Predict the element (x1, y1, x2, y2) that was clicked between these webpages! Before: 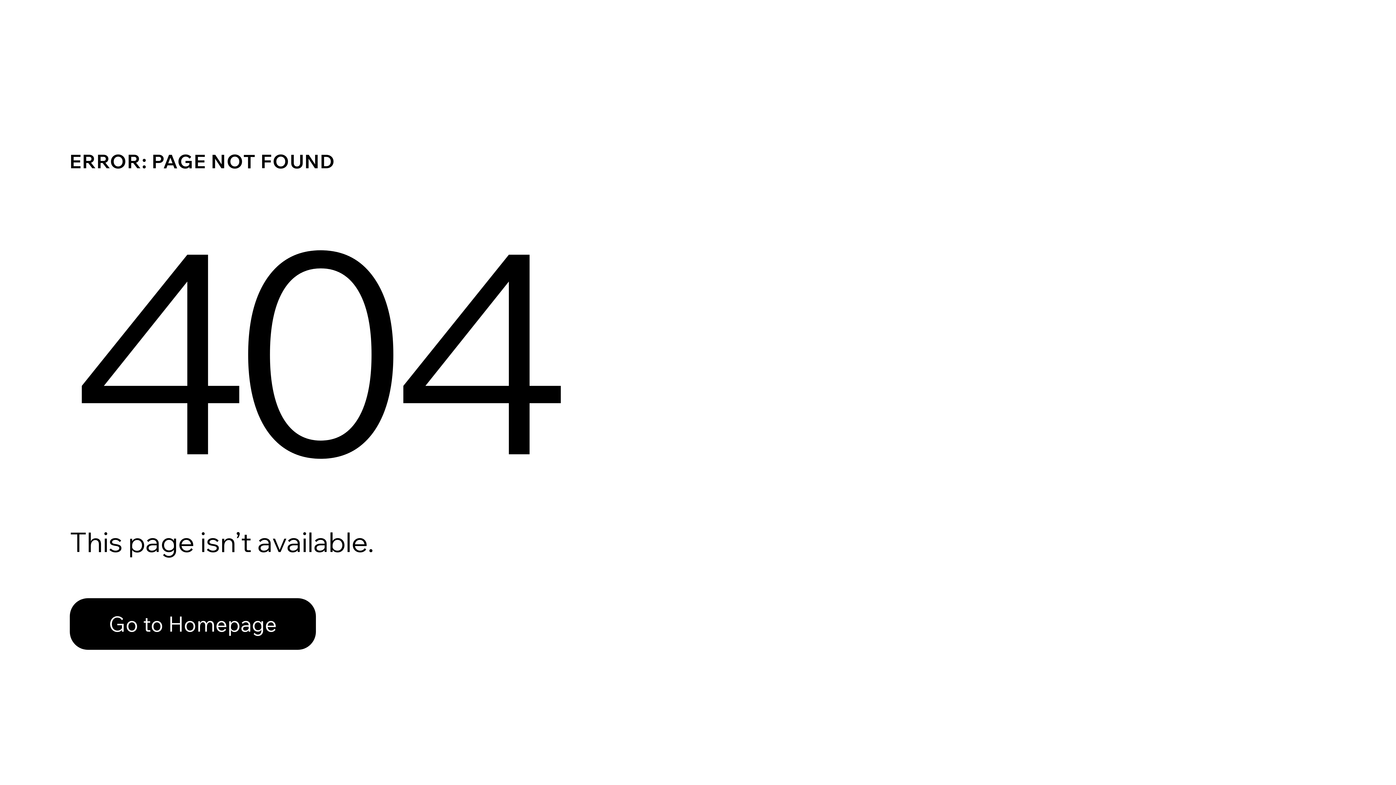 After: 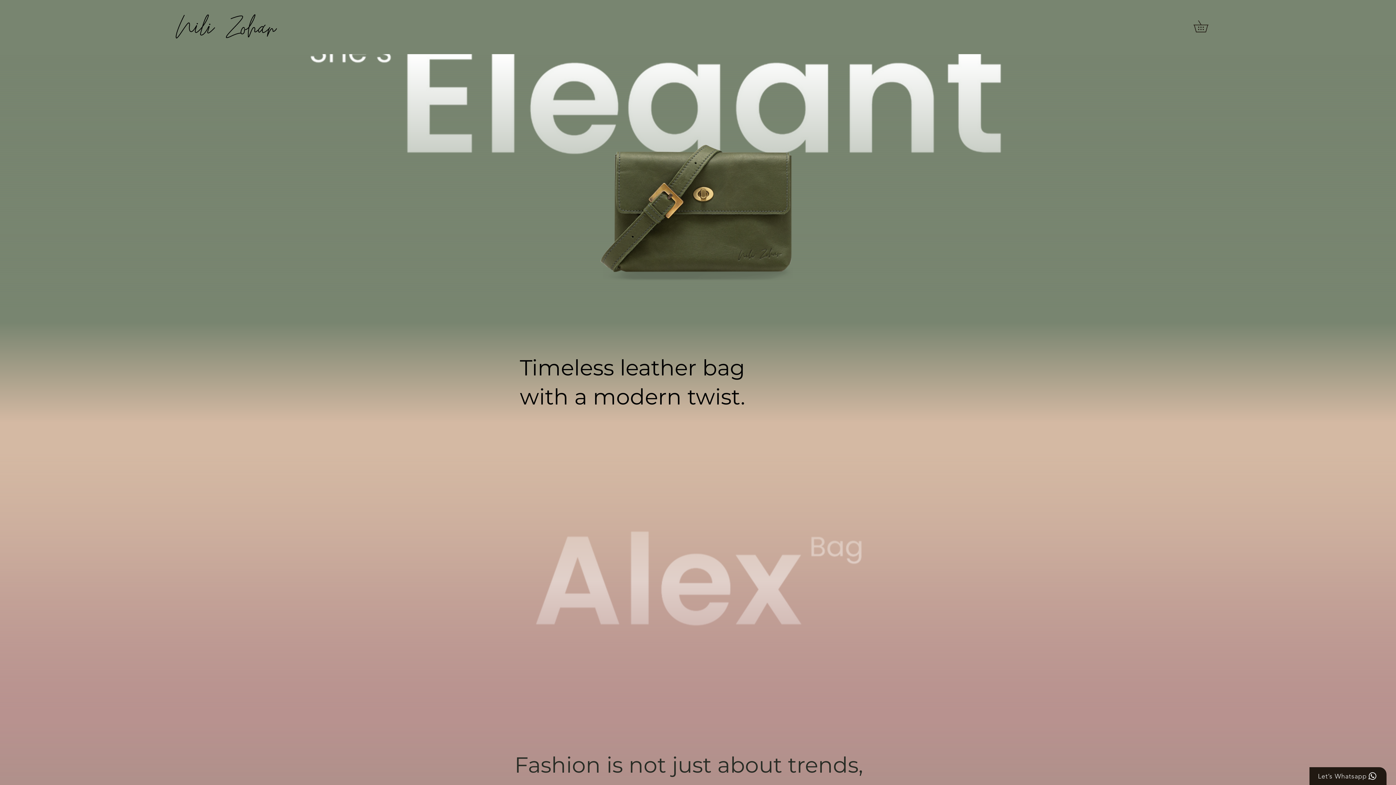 Action: label: Go to Homepage bbox: (69, 598, 316, 650)